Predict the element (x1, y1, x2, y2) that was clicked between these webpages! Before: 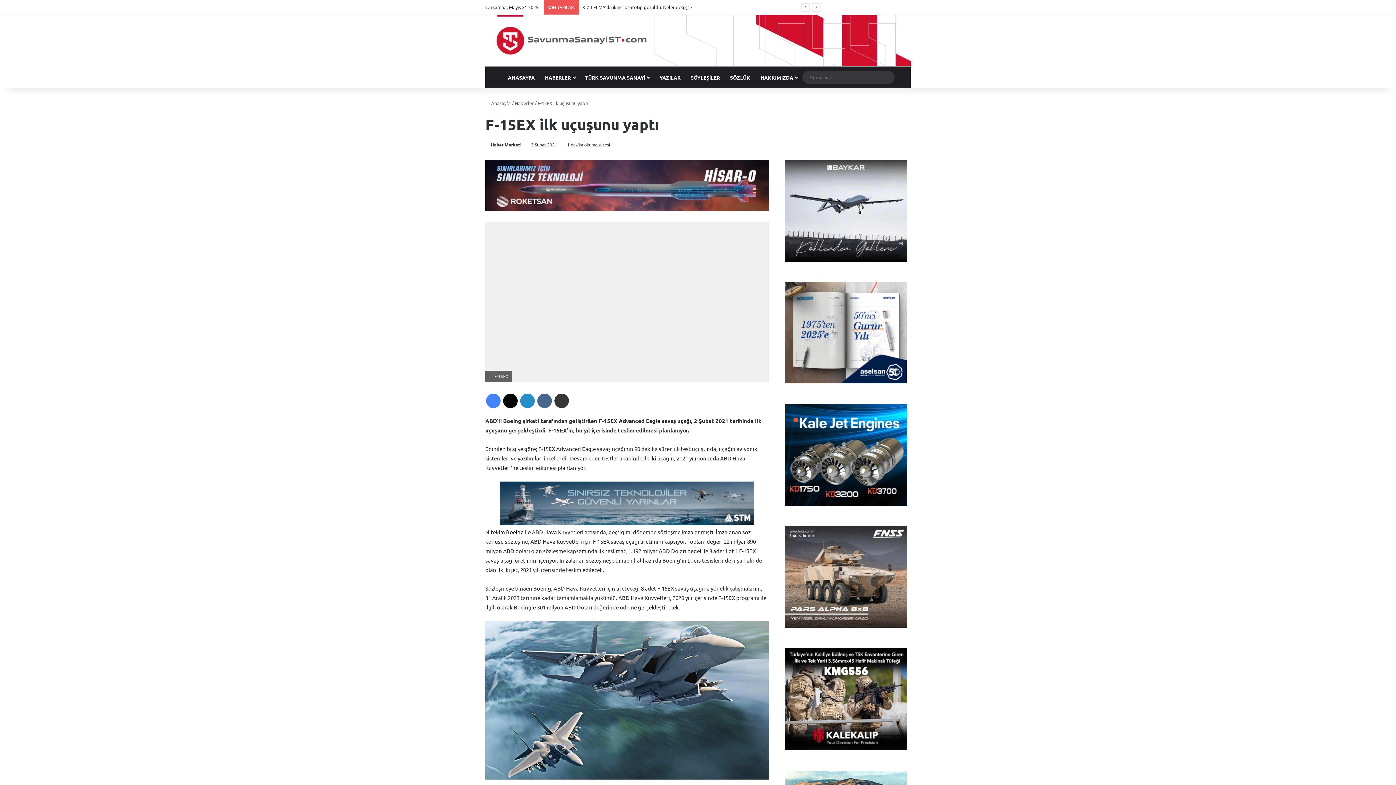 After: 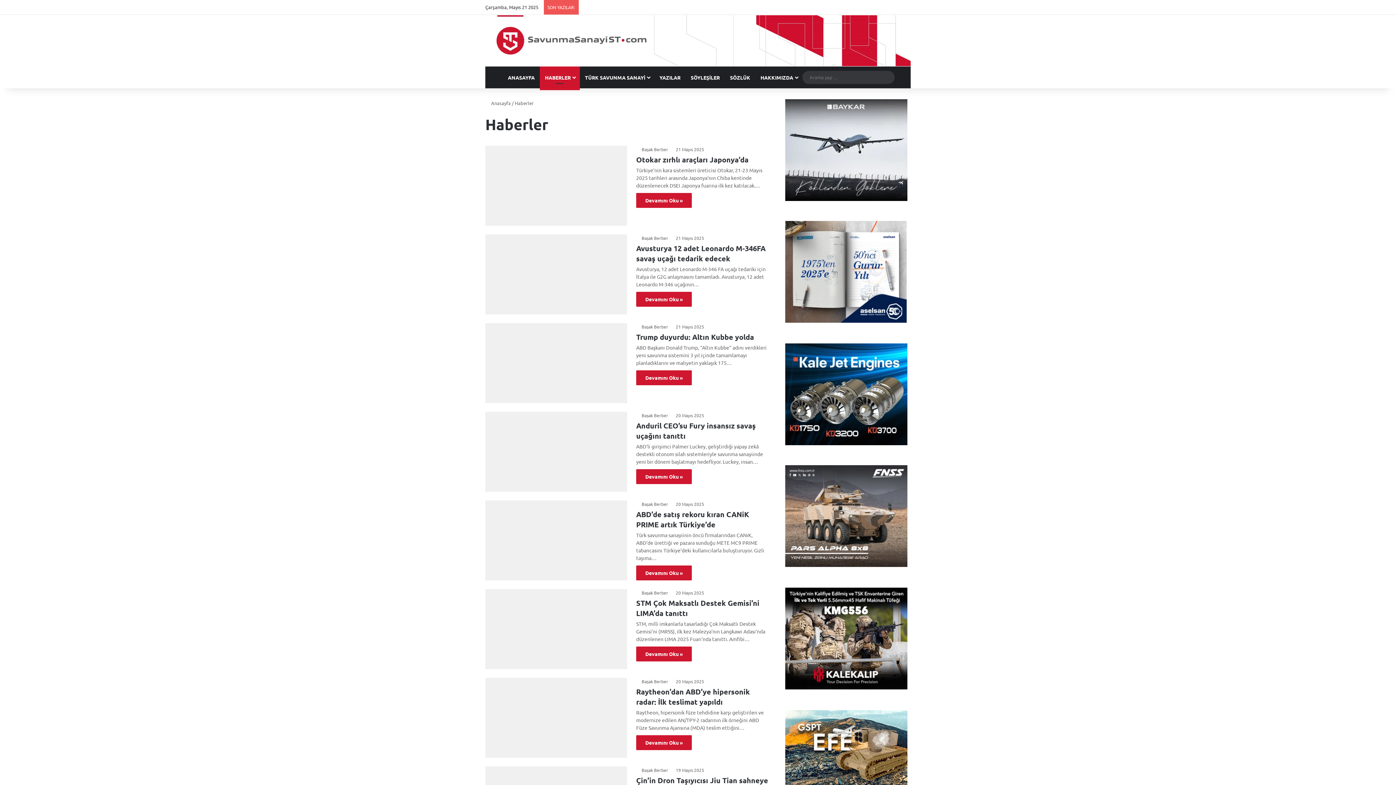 Action: bbox: (514, 100, 533, 106) label: Haberler